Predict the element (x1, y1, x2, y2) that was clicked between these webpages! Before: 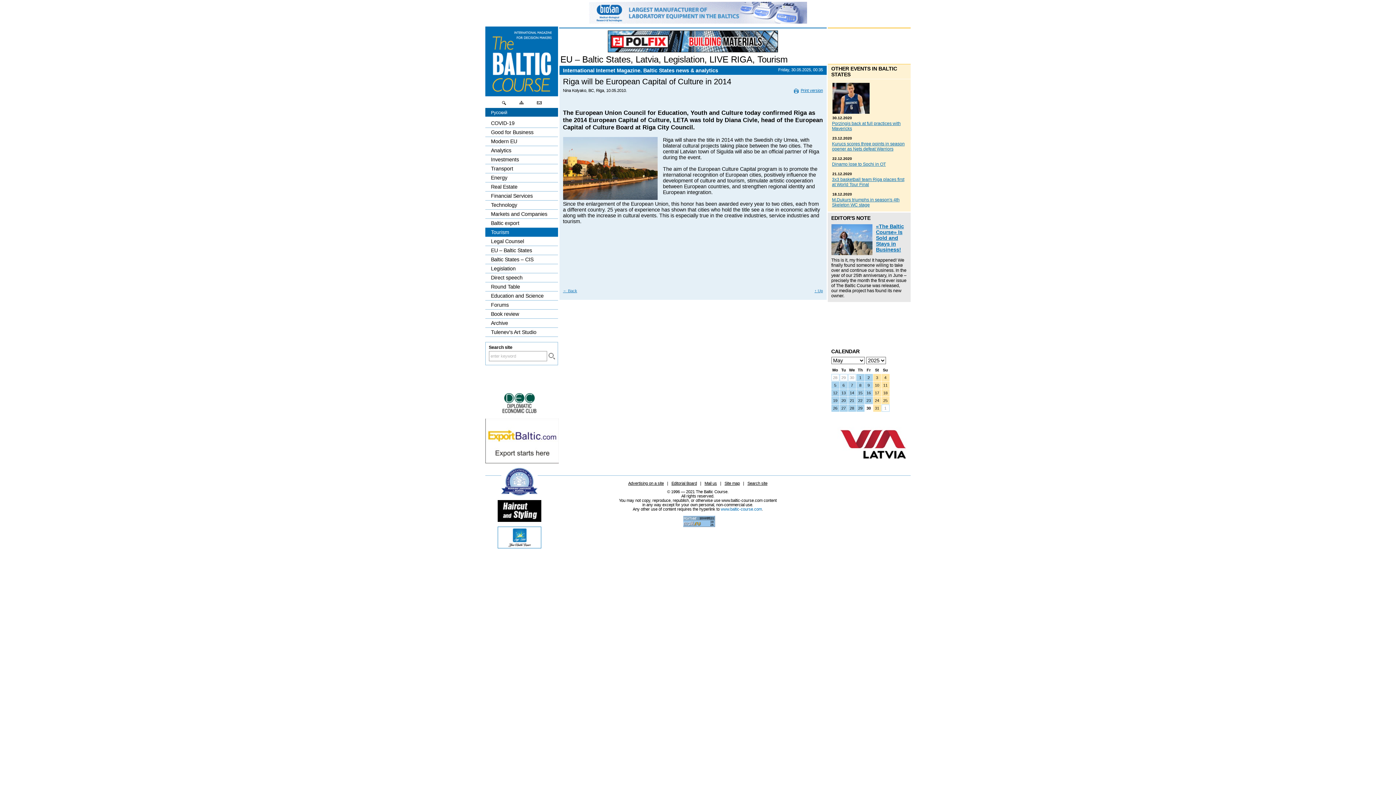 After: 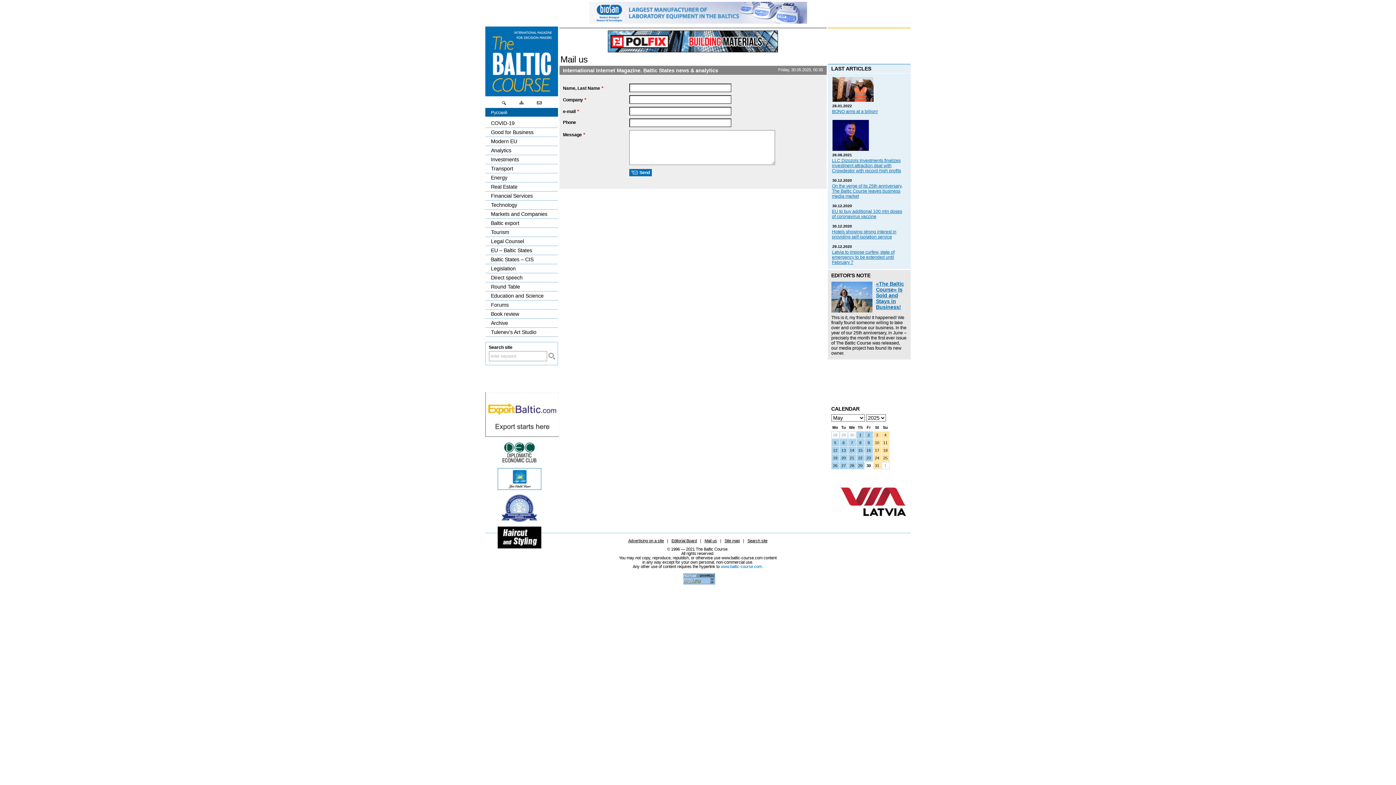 Action: bbox: (533, 101, 544, 107)